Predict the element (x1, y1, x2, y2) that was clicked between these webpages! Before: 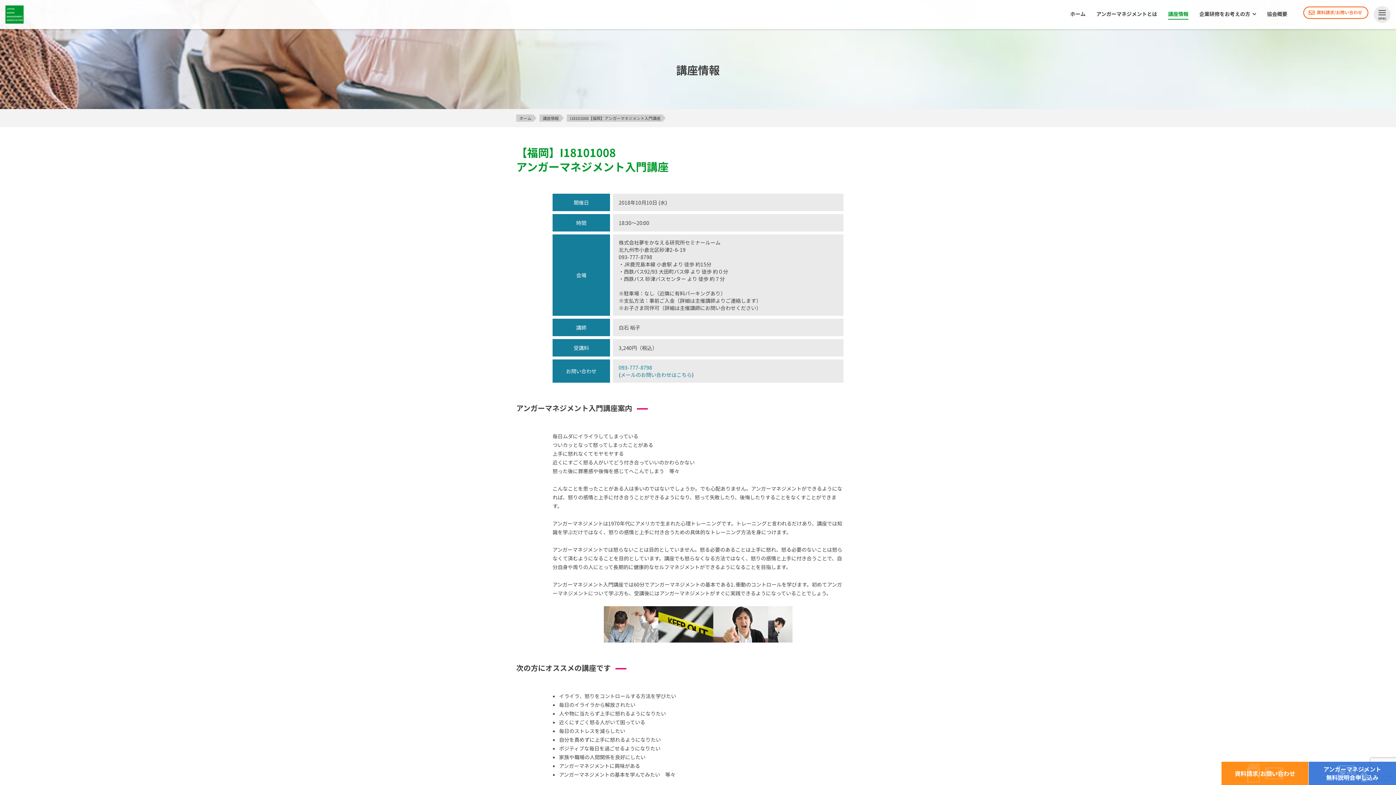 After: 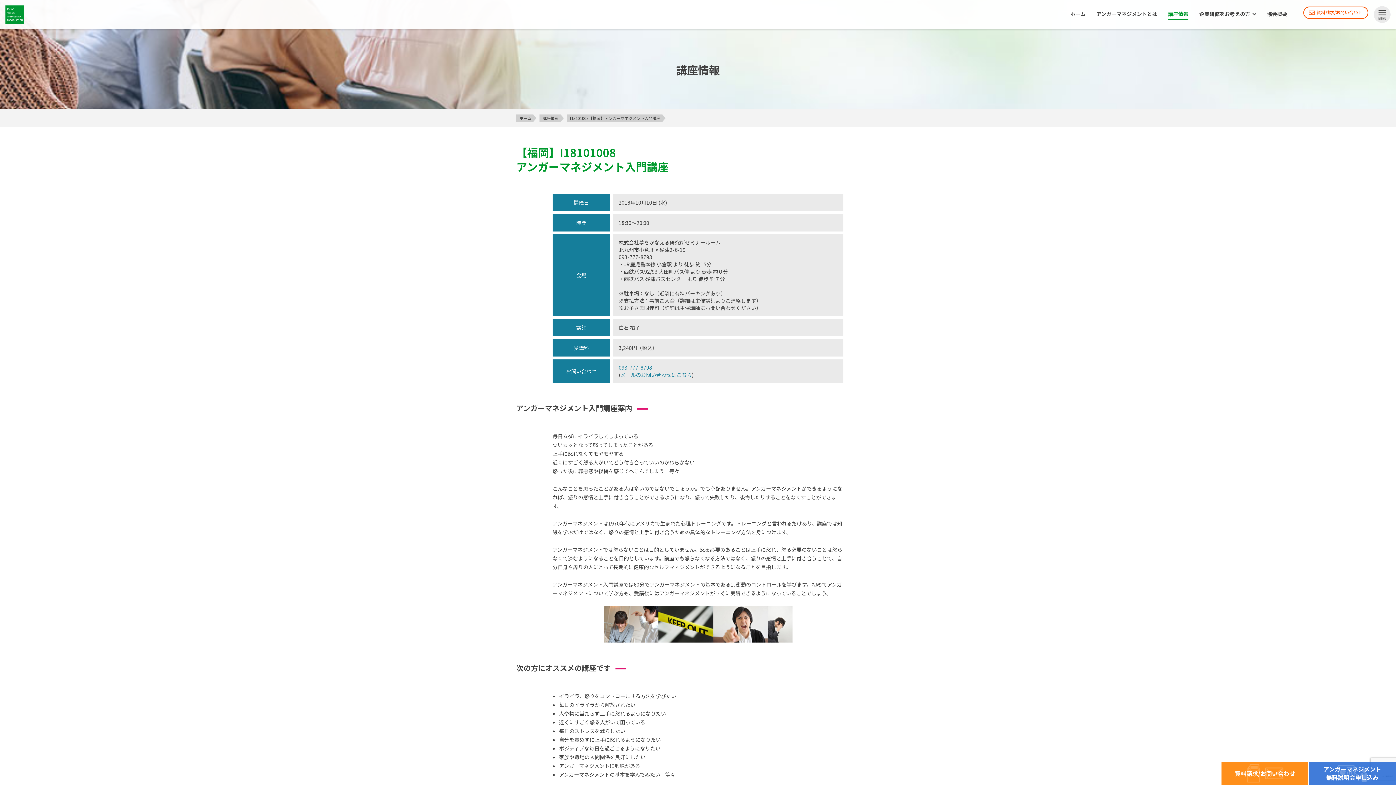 Action: bbox: (566, 114, 665, 121) label: I18101008【福岡】アンガーマネジメント入門講座